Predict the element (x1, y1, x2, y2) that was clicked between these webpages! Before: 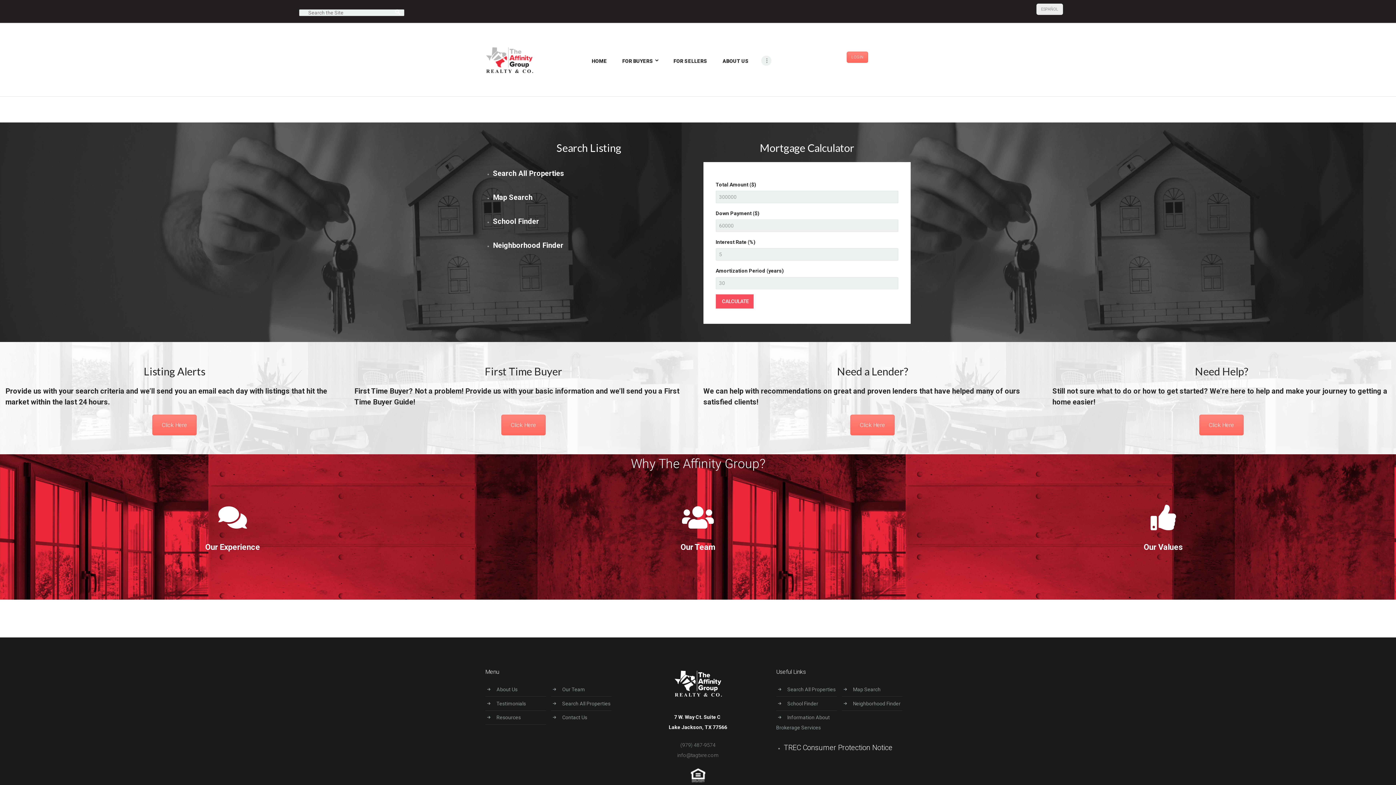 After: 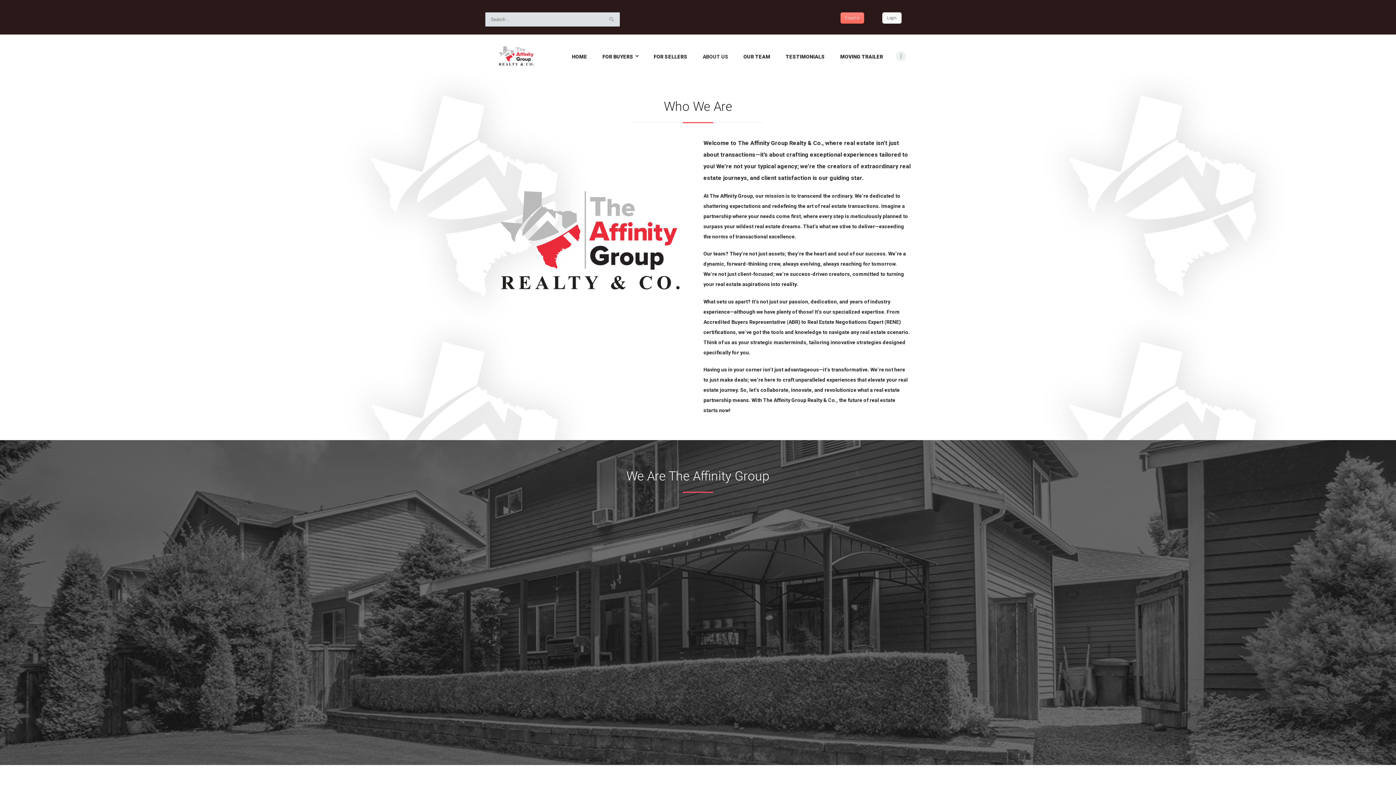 Action: label: About Us bbox: (485, 686, 517, 692)